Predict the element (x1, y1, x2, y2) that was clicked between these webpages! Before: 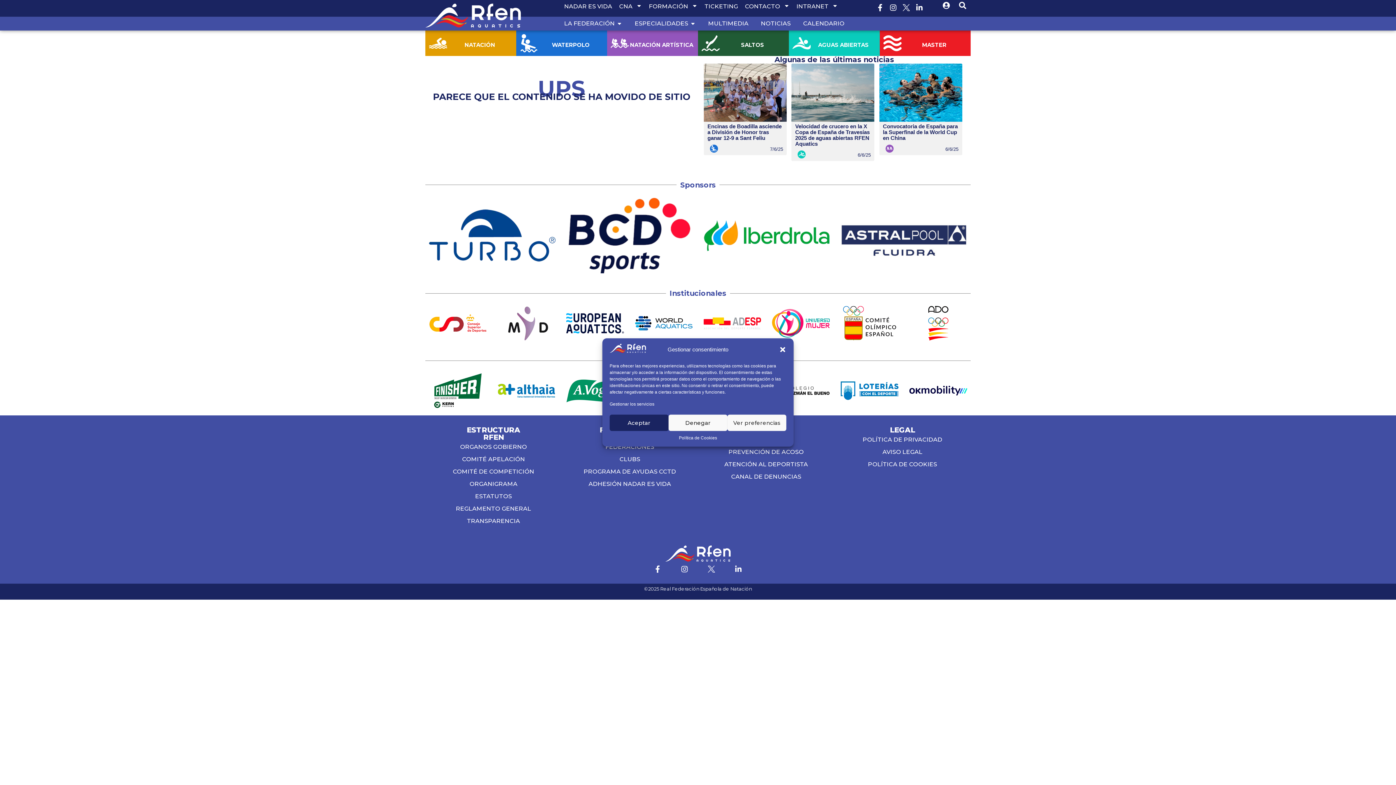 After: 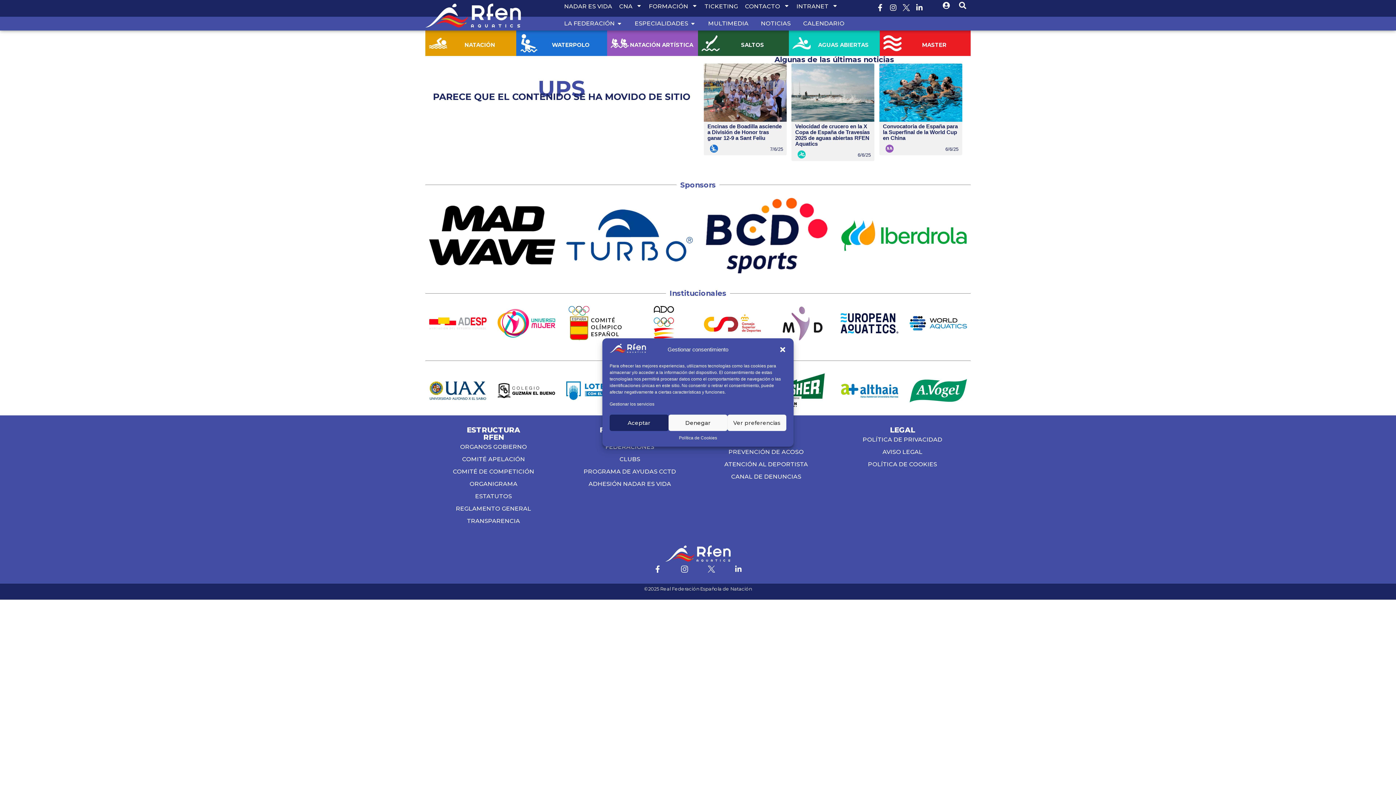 Action: label: Instagram bbox: (677, 562, 692, 576)